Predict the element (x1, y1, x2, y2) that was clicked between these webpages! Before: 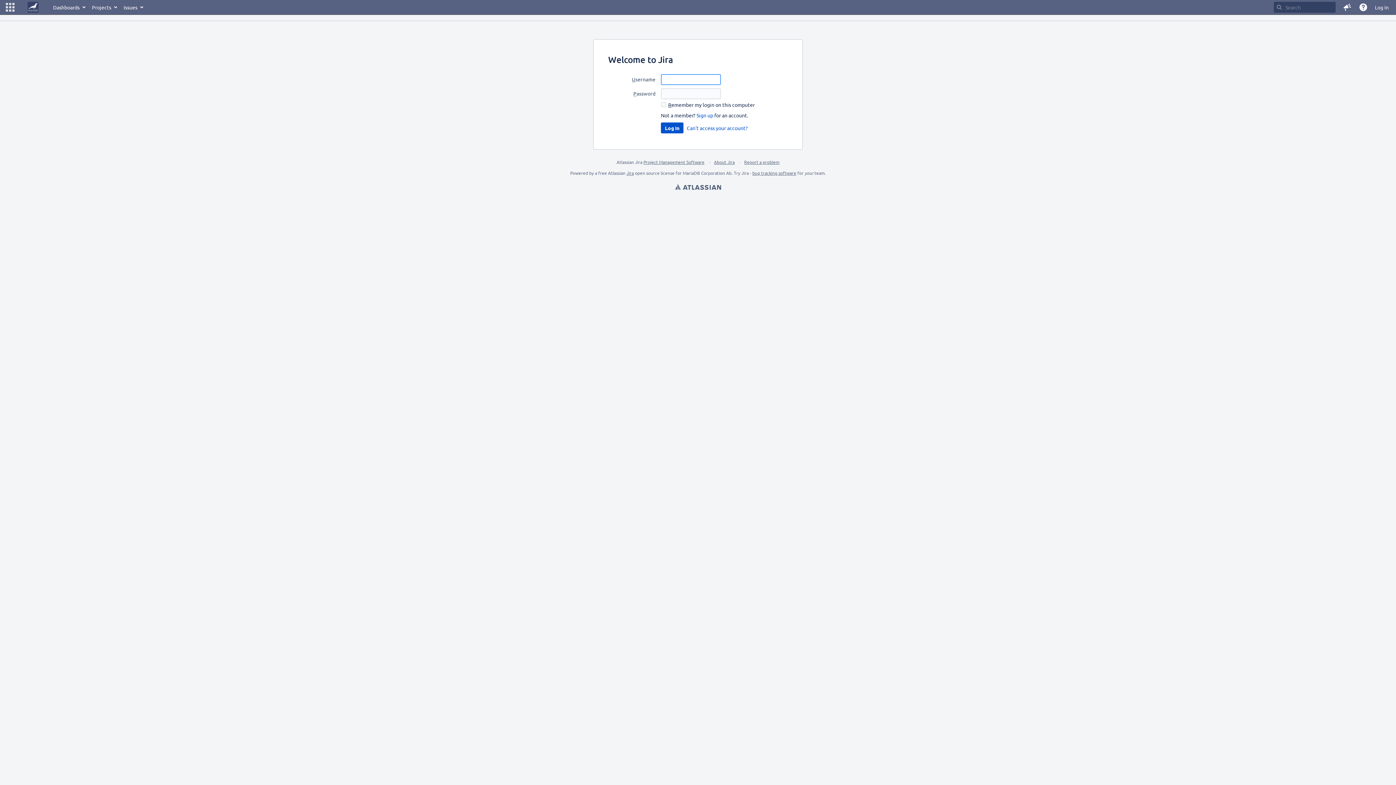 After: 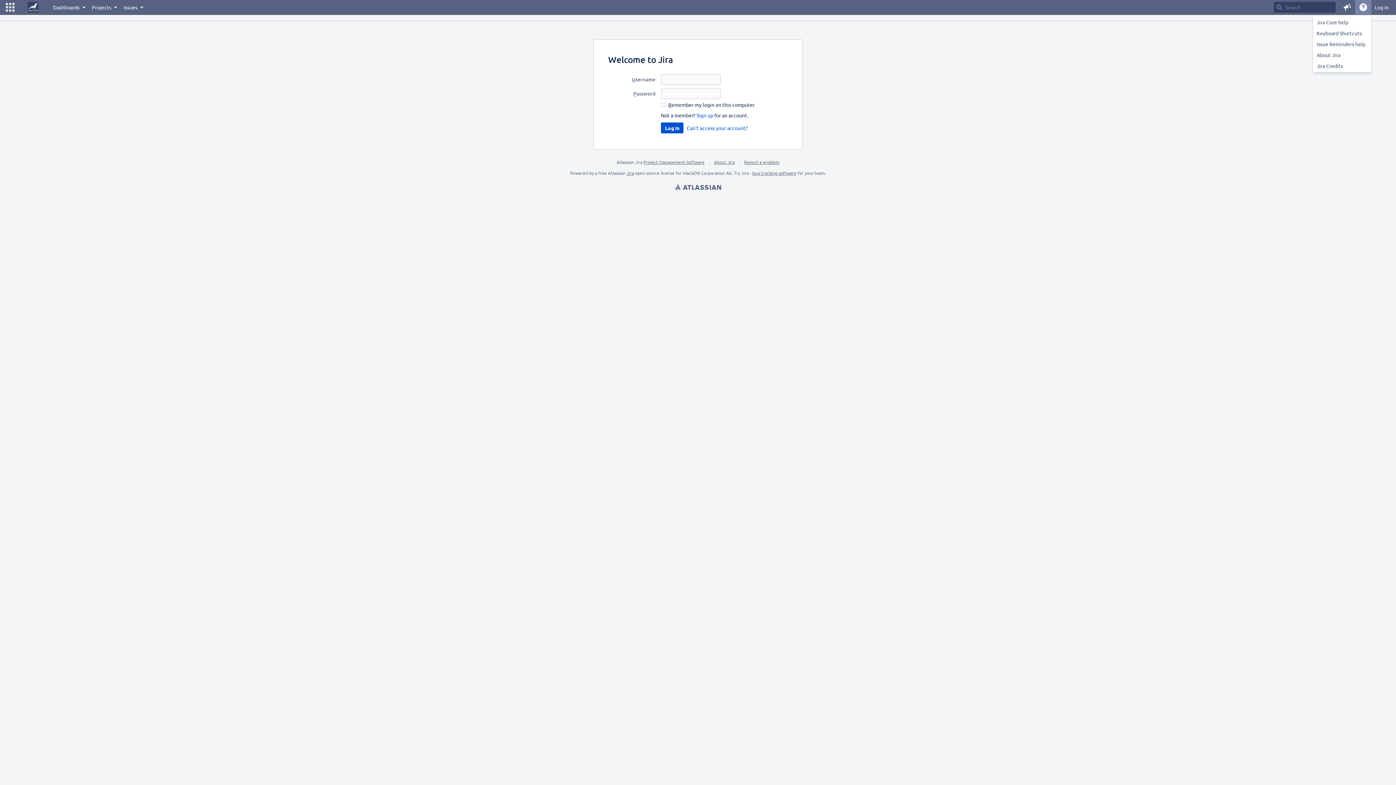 Action: bbox: (1355, 0, 1371, 14) label: Help